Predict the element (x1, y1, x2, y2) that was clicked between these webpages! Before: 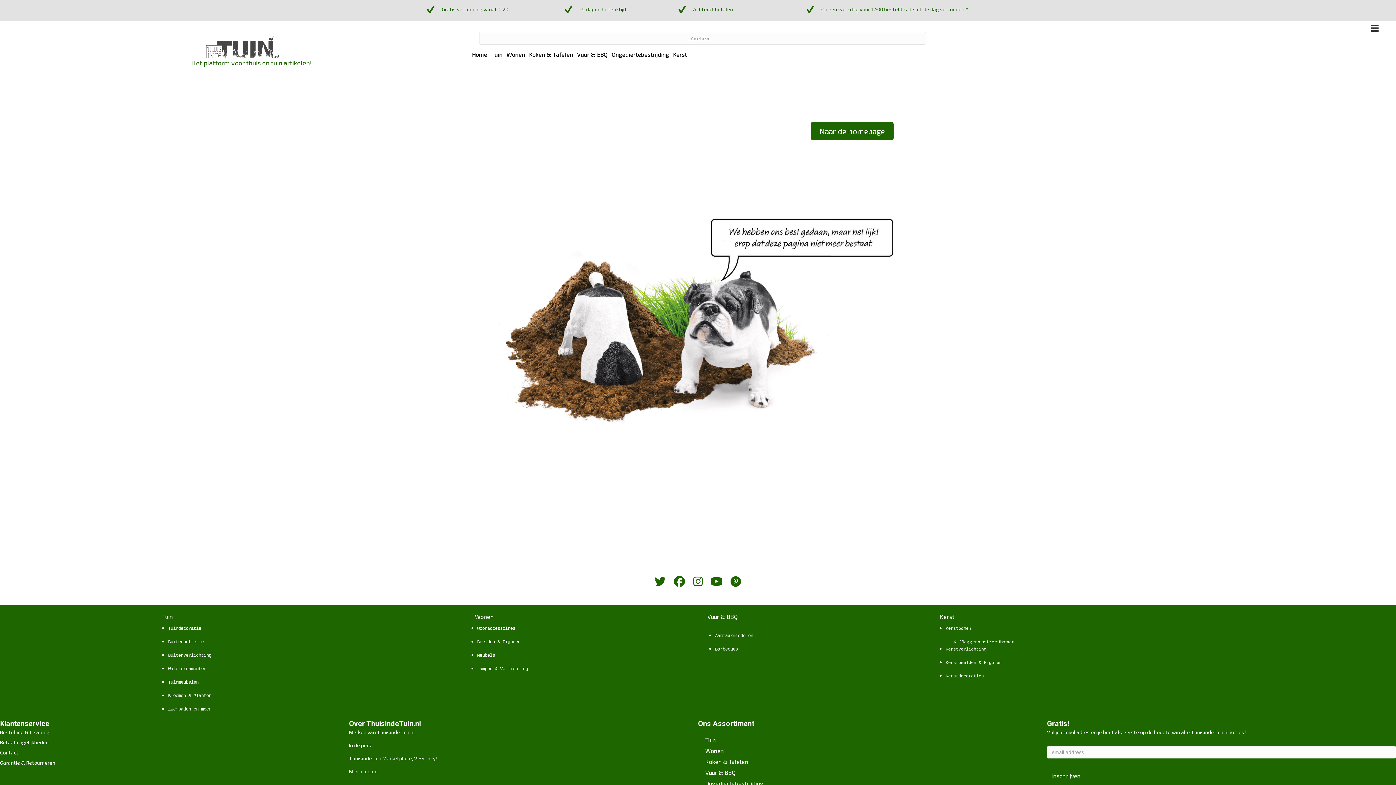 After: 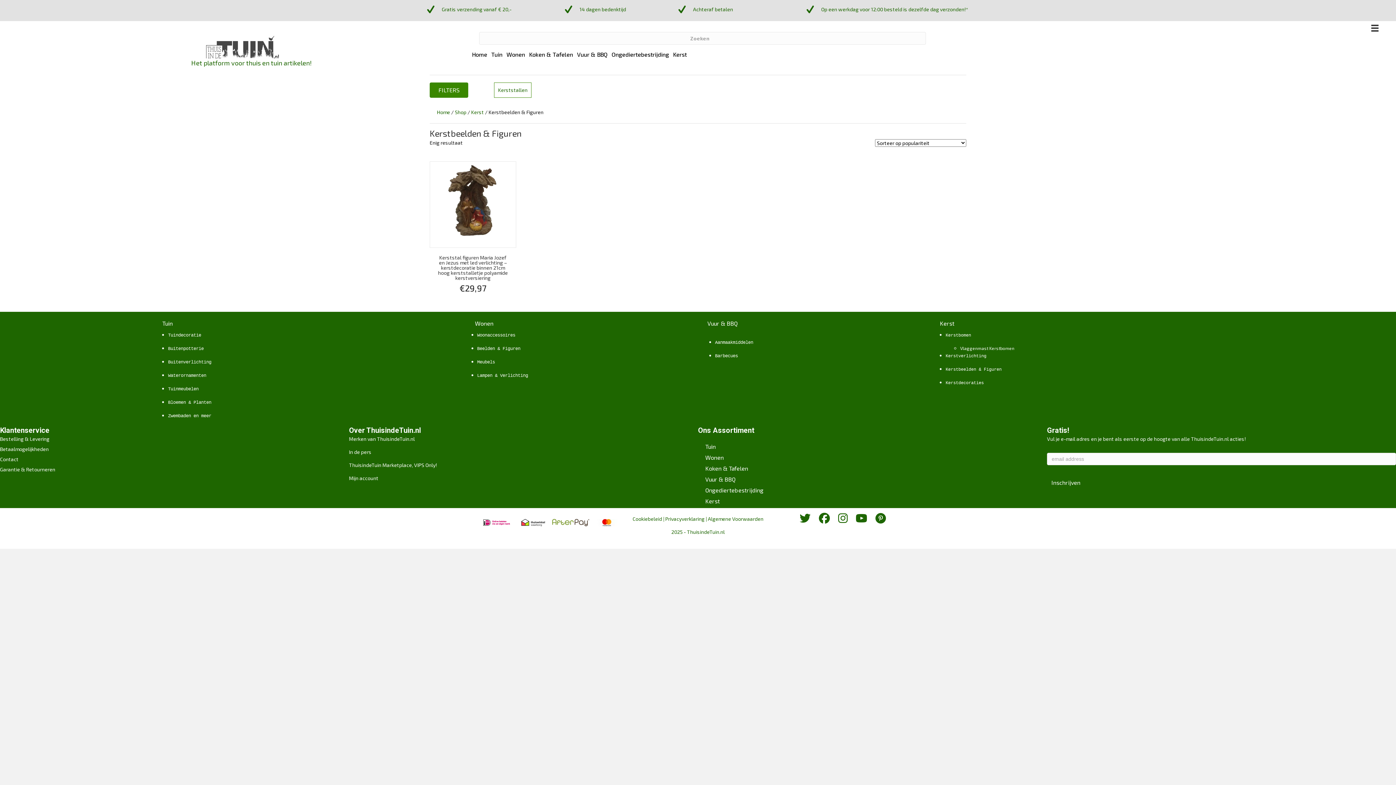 Action: label: Kerstbeelden & Figuren bbox: (945, 660, 1001, 665)